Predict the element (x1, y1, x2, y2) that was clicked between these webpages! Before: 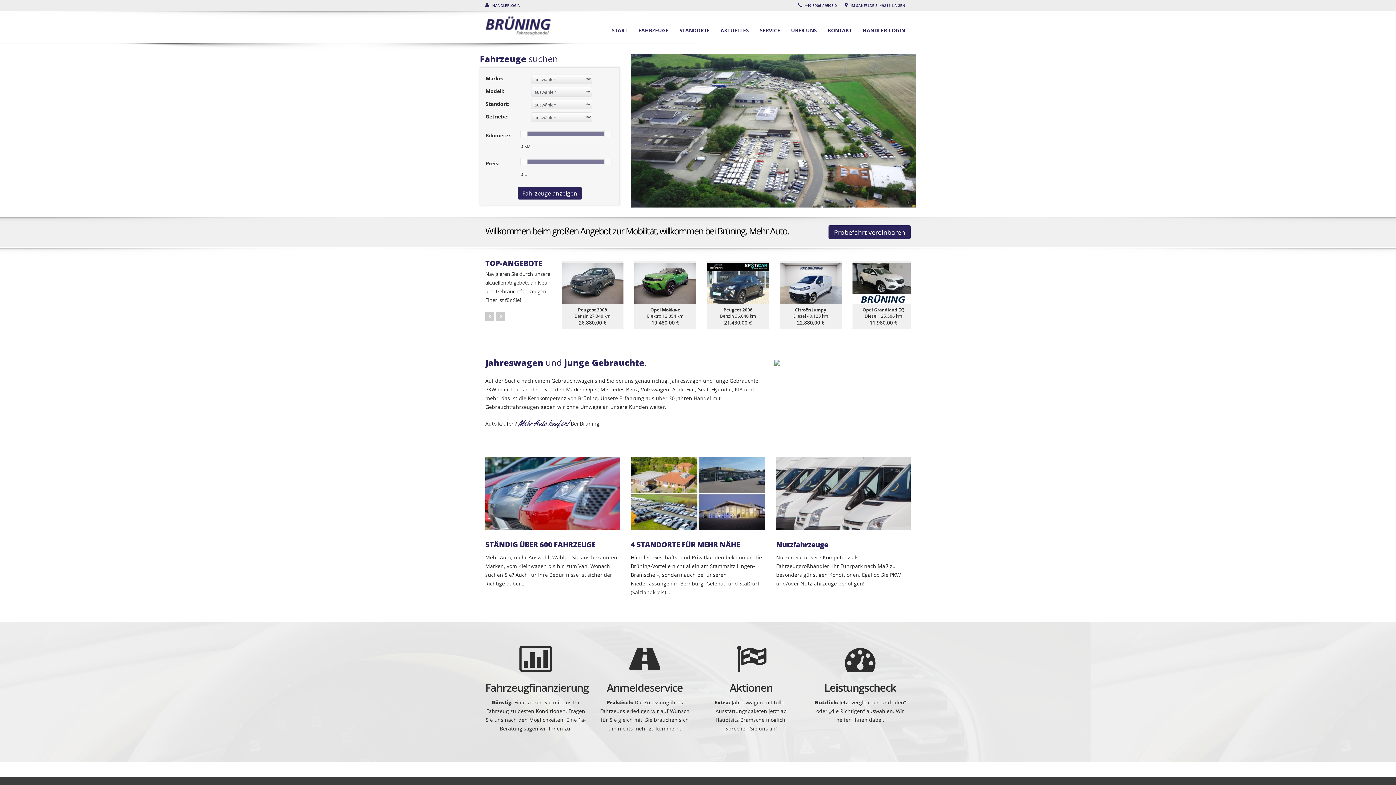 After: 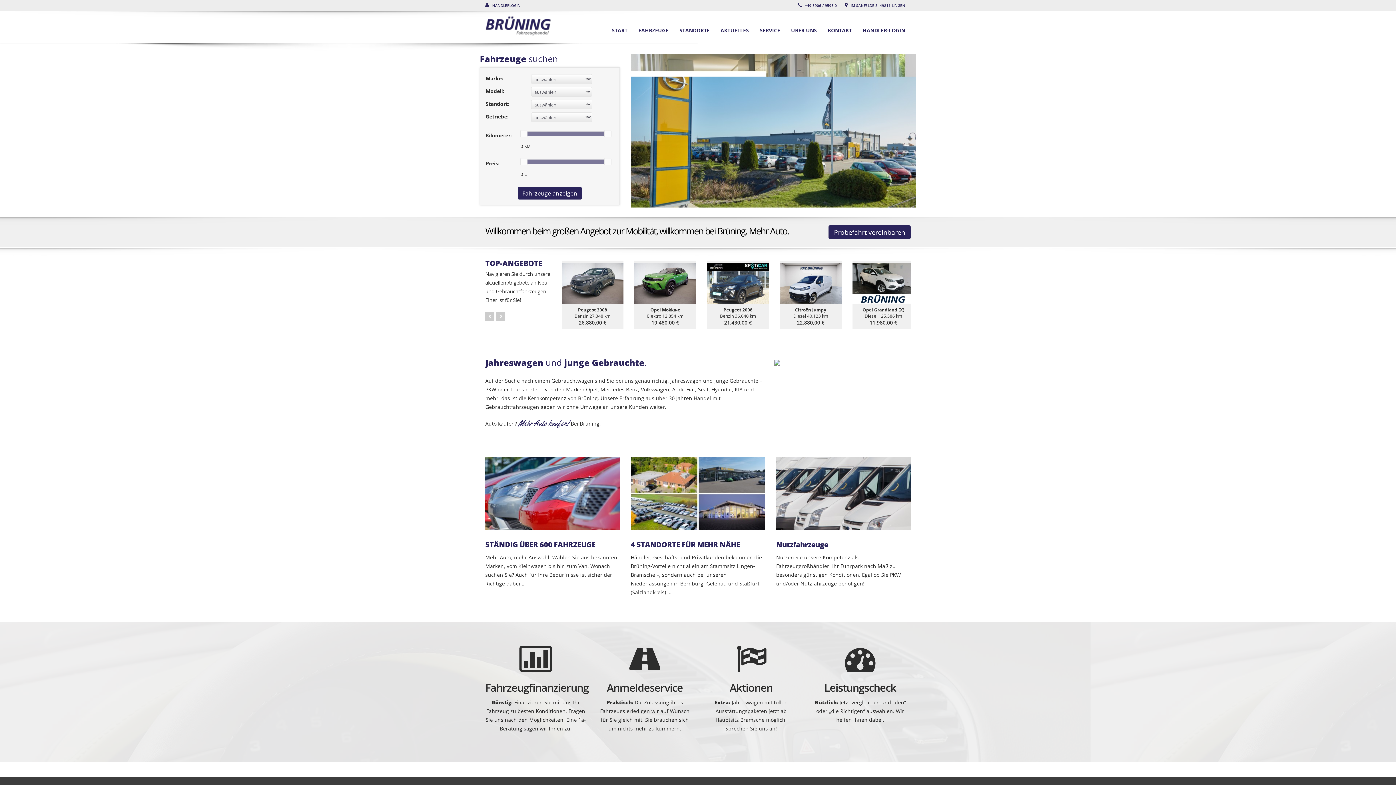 Action: bbox: (485, 10, 550, 38)